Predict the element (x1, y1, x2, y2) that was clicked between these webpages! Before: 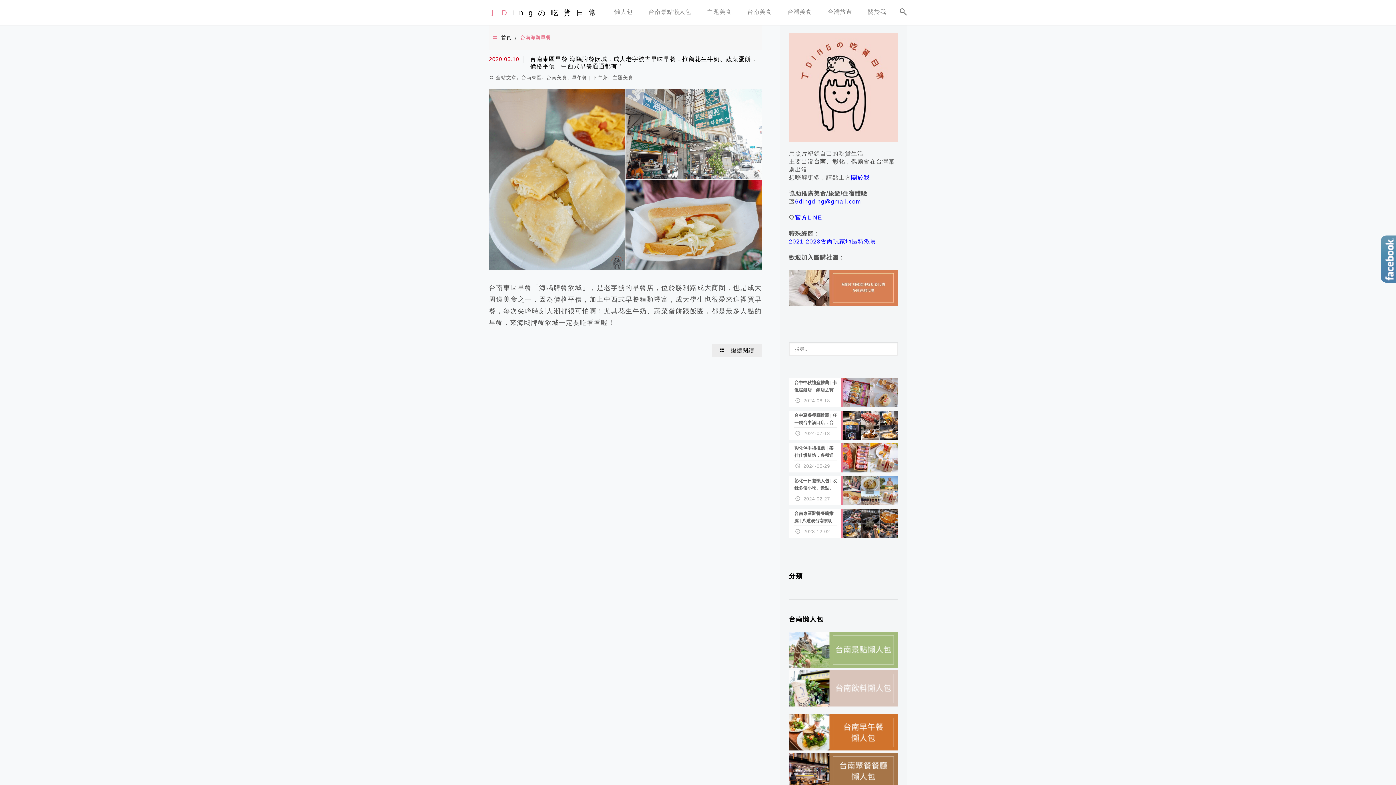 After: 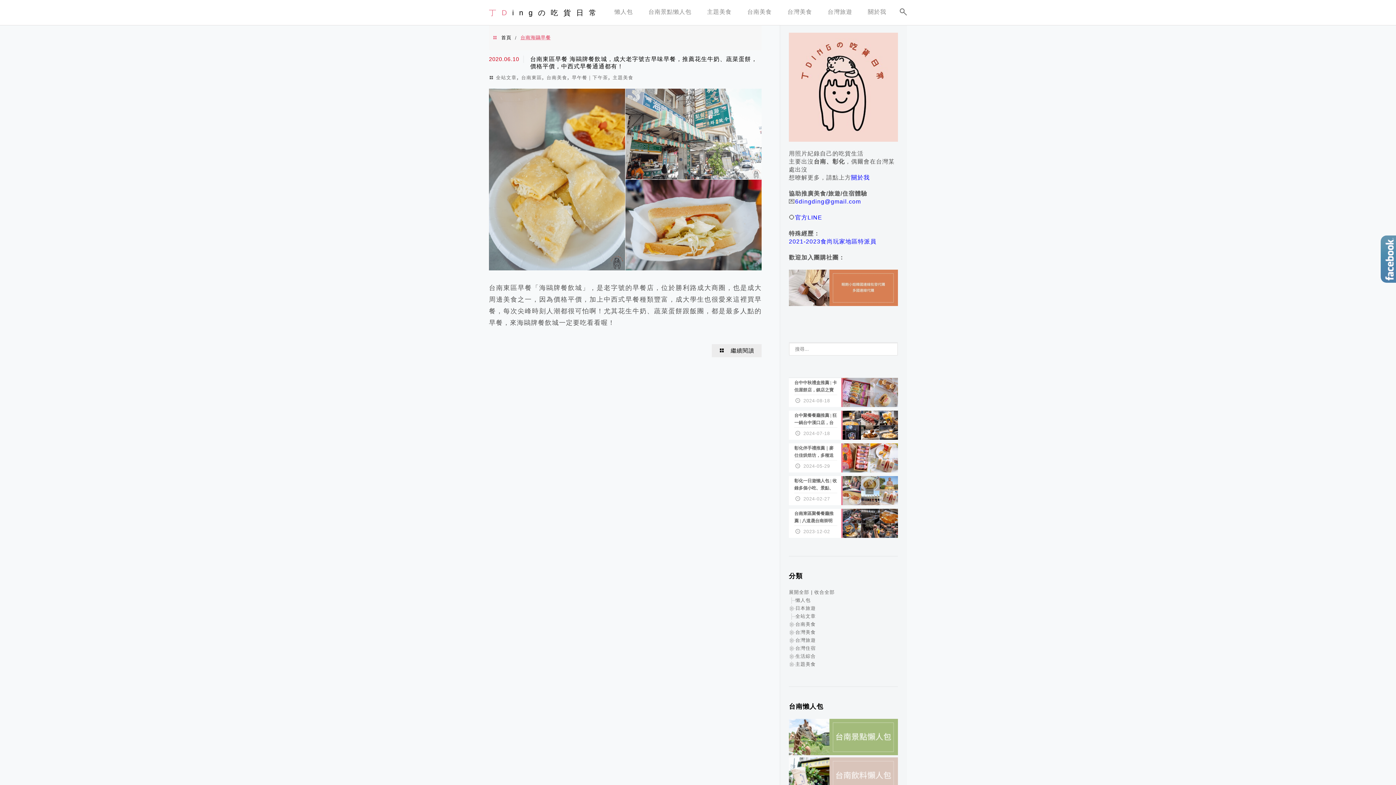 Action: bbox: (789, 663, 898, 669) label:  